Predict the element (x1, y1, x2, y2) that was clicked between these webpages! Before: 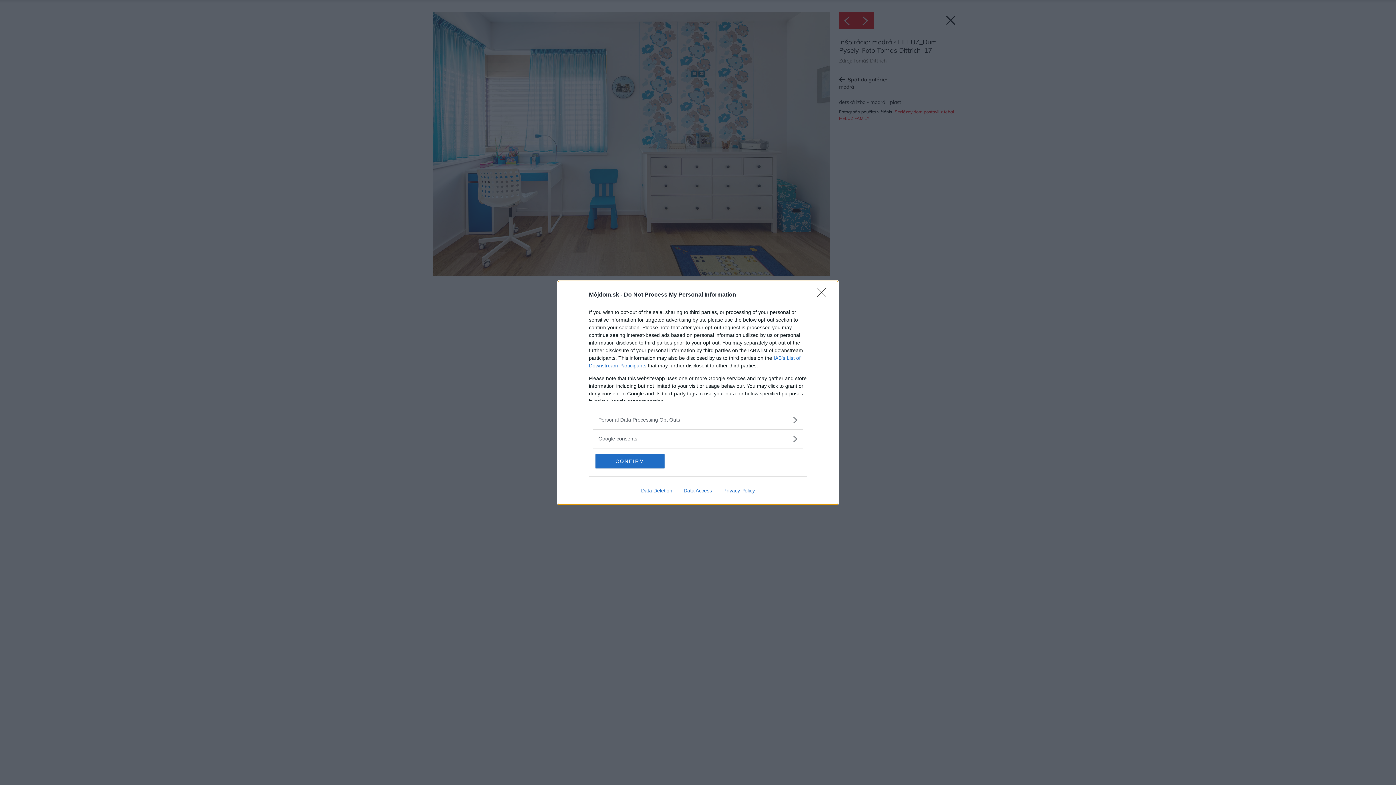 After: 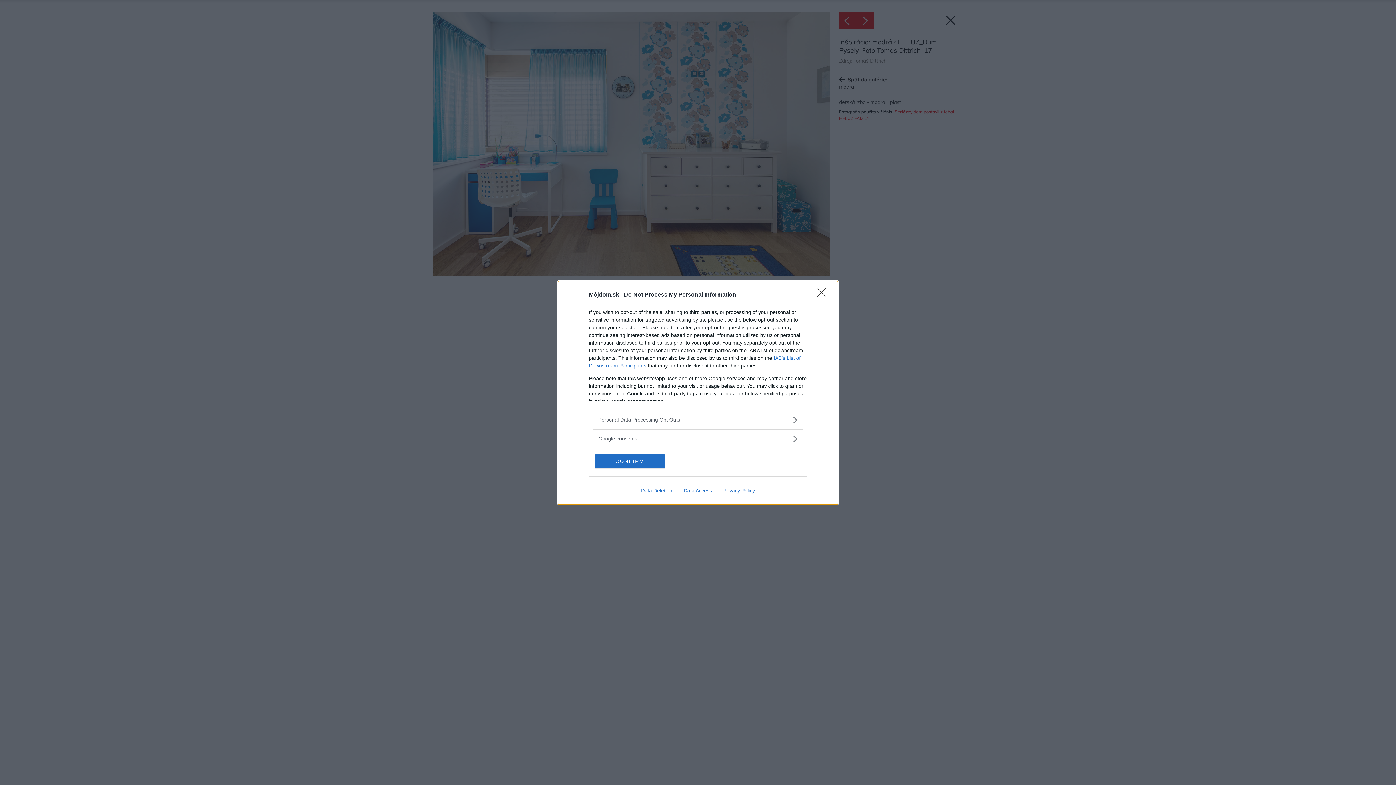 Action: bbox: (635, 487, 678, 493) label: Data Deletion